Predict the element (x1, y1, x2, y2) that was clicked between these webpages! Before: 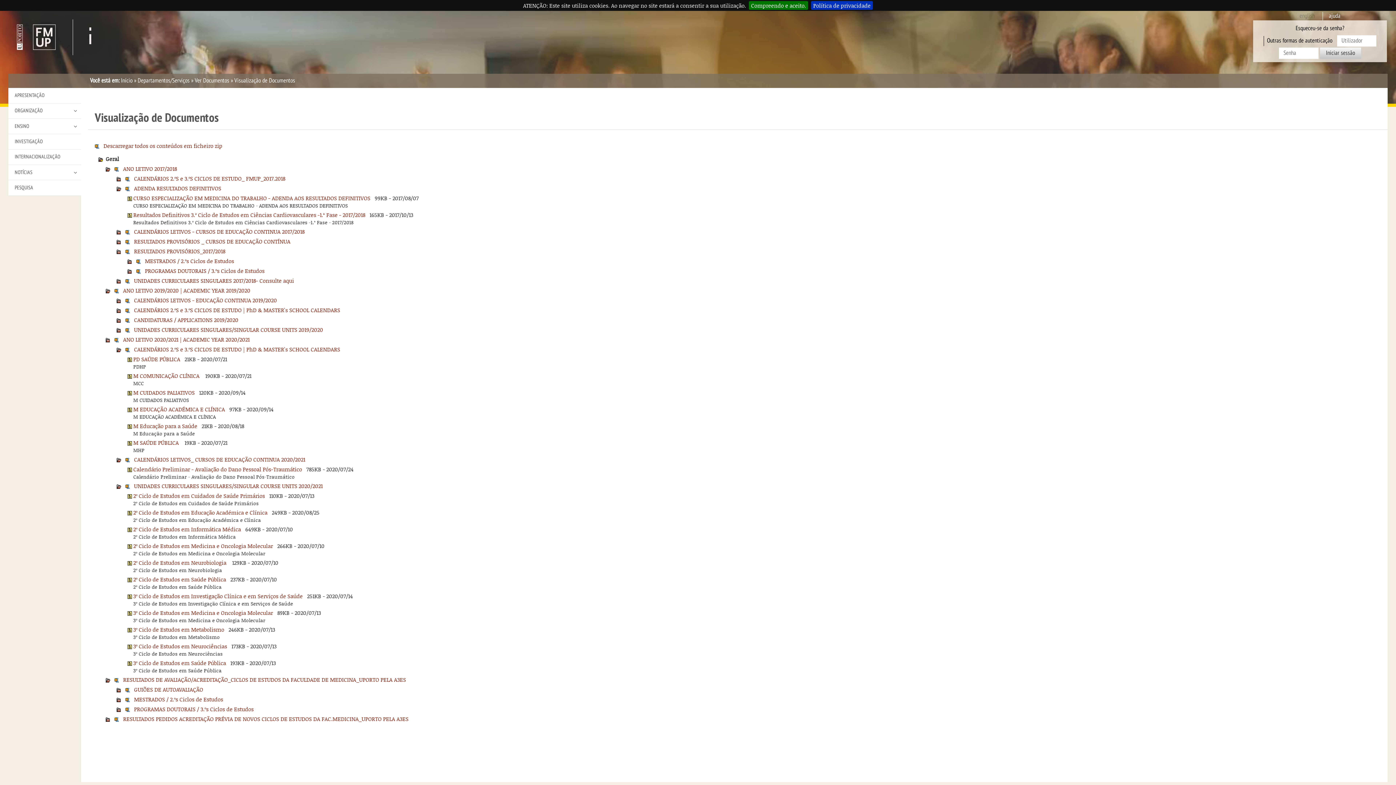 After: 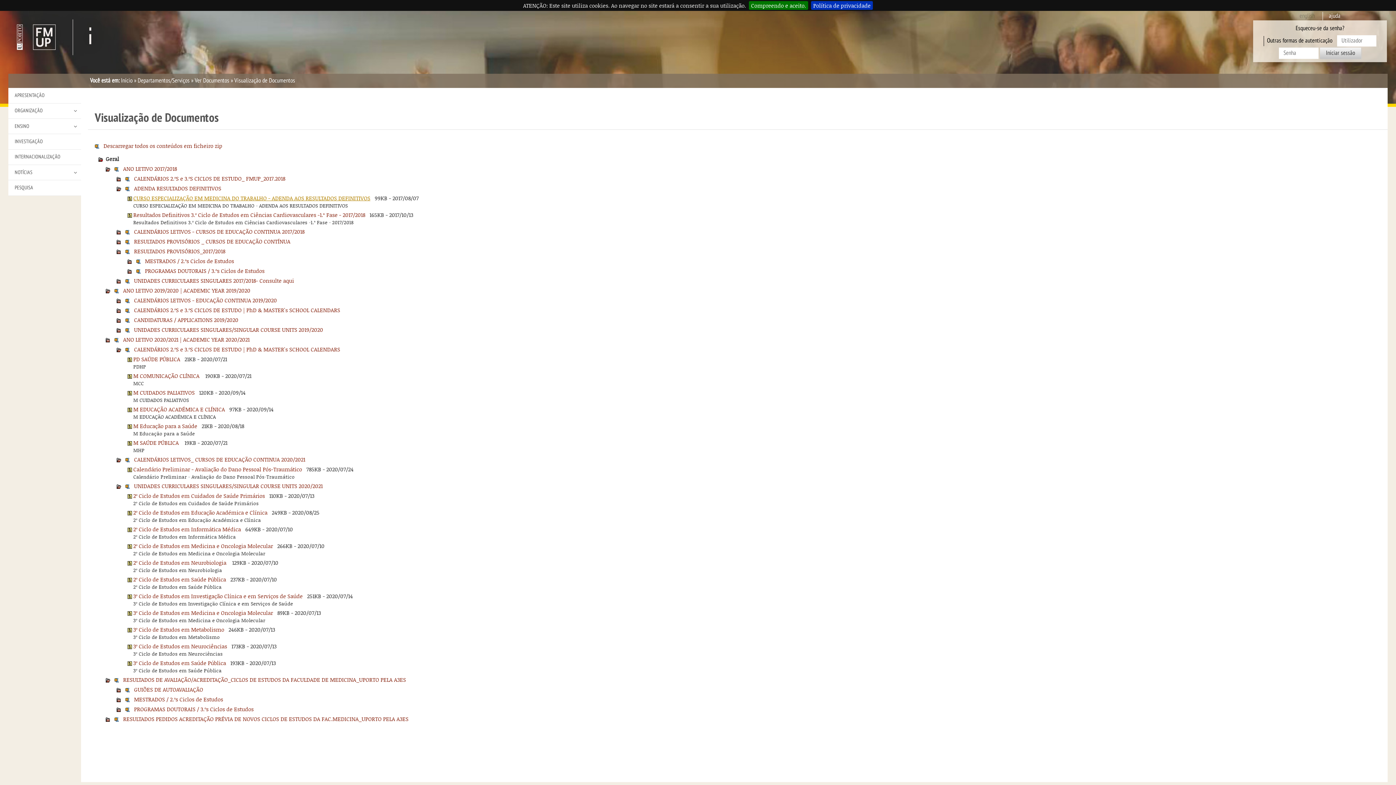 Action: bbox: (133, 194, 370, 201) label: CURSO ESPECIALIZAÇÃO EM MEDICINA DO TRABALHO - ADENDA AOS RESULTADOS DEFINITIVOS